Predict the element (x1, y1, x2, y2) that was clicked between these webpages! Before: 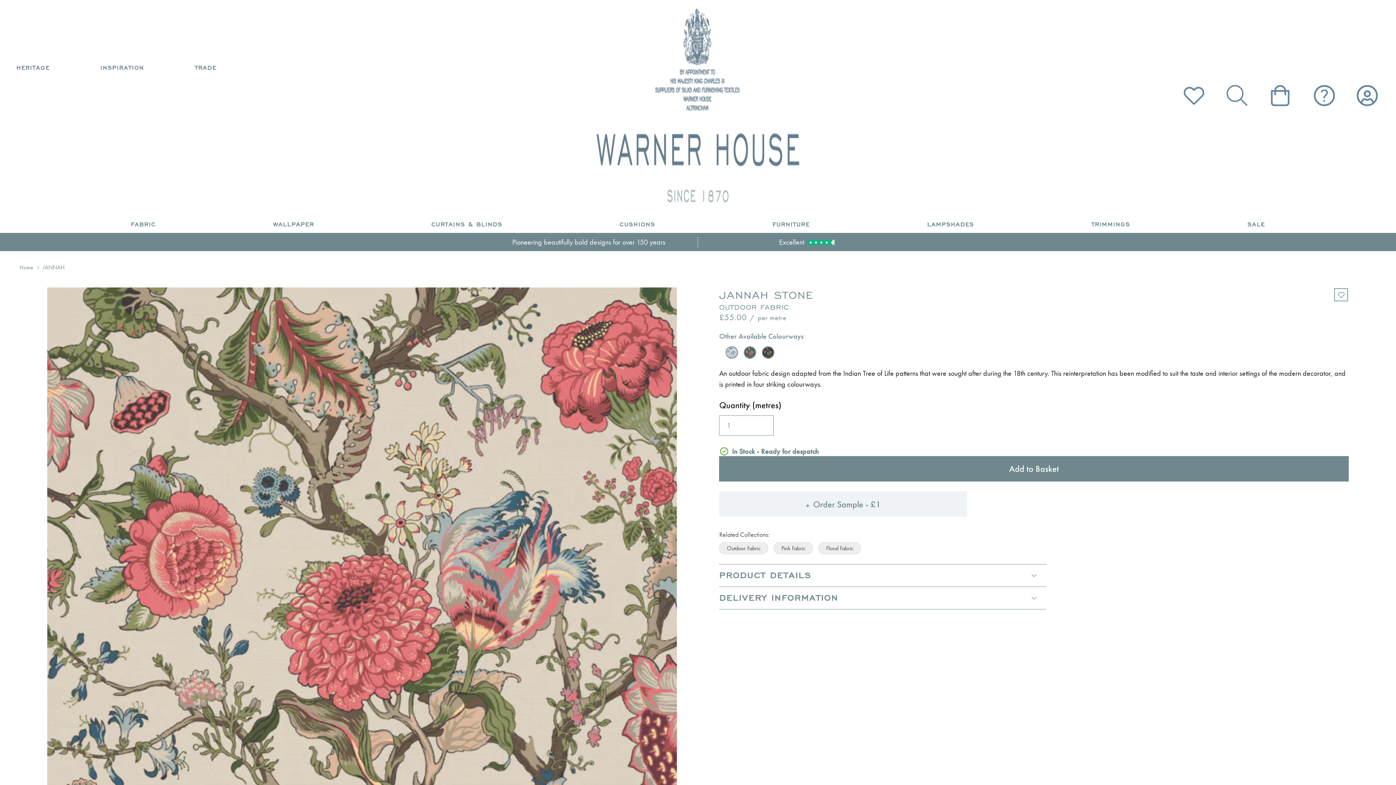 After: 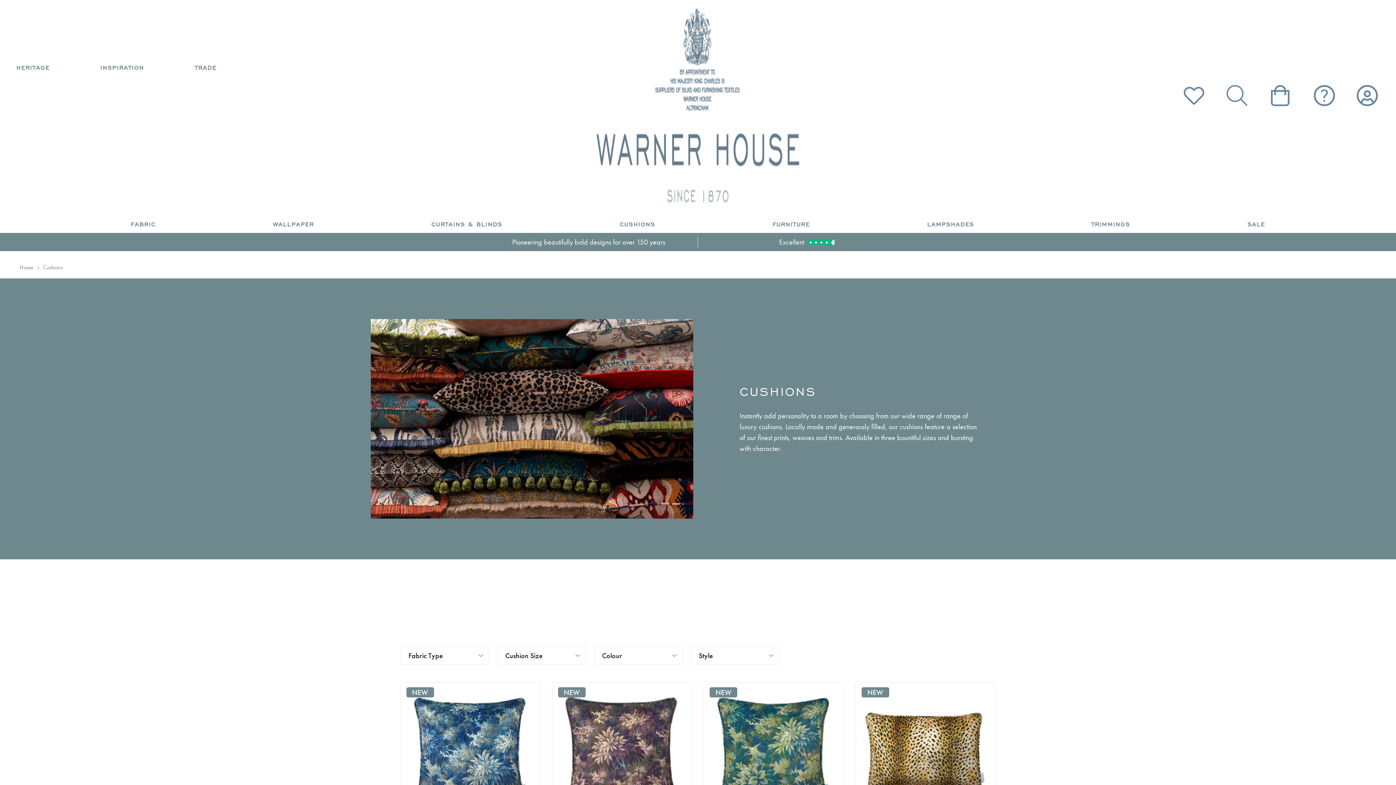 Action: label: CUSHIONS bbox: (619, 215, 655, 232)